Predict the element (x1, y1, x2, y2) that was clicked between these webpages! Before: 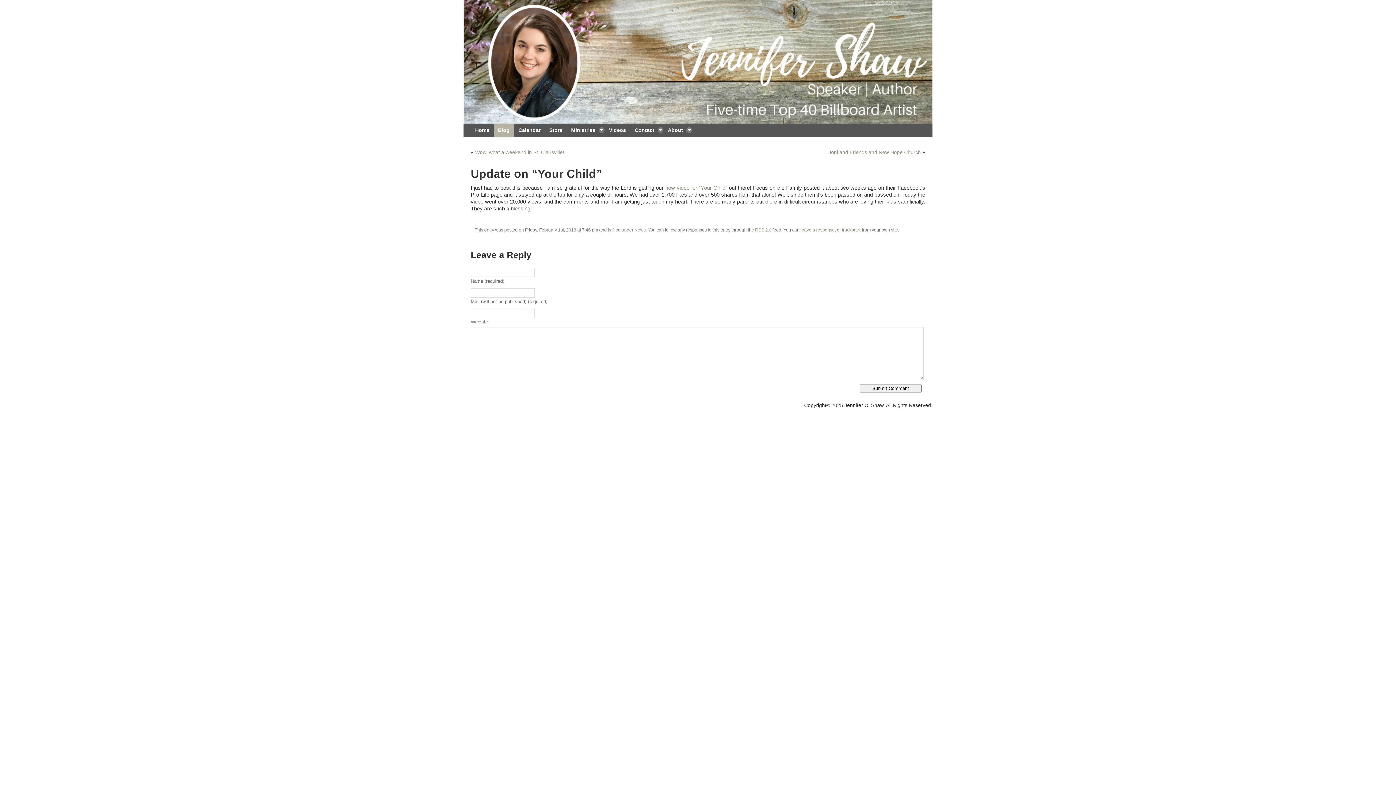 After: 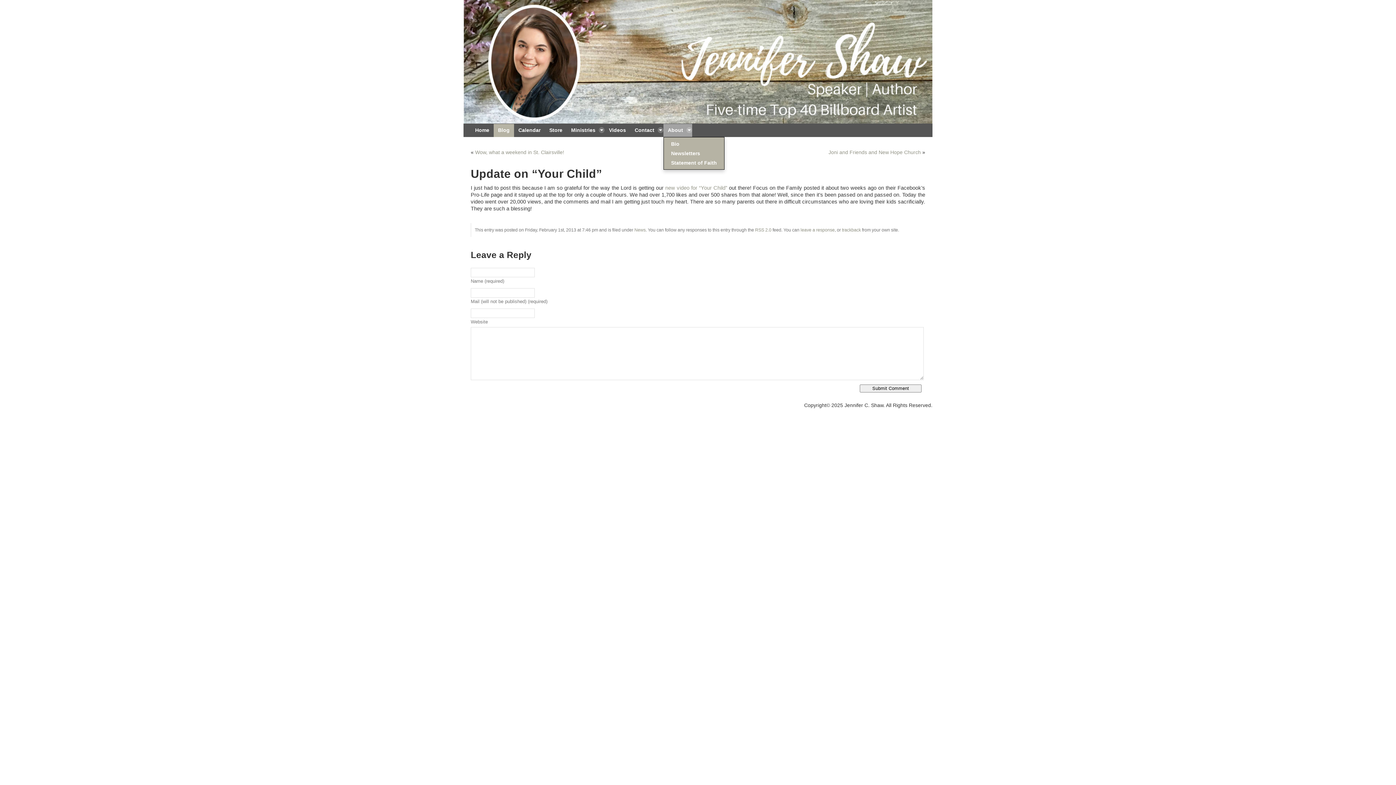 Action: label: About  bbox: (663, 123, 692, 137)